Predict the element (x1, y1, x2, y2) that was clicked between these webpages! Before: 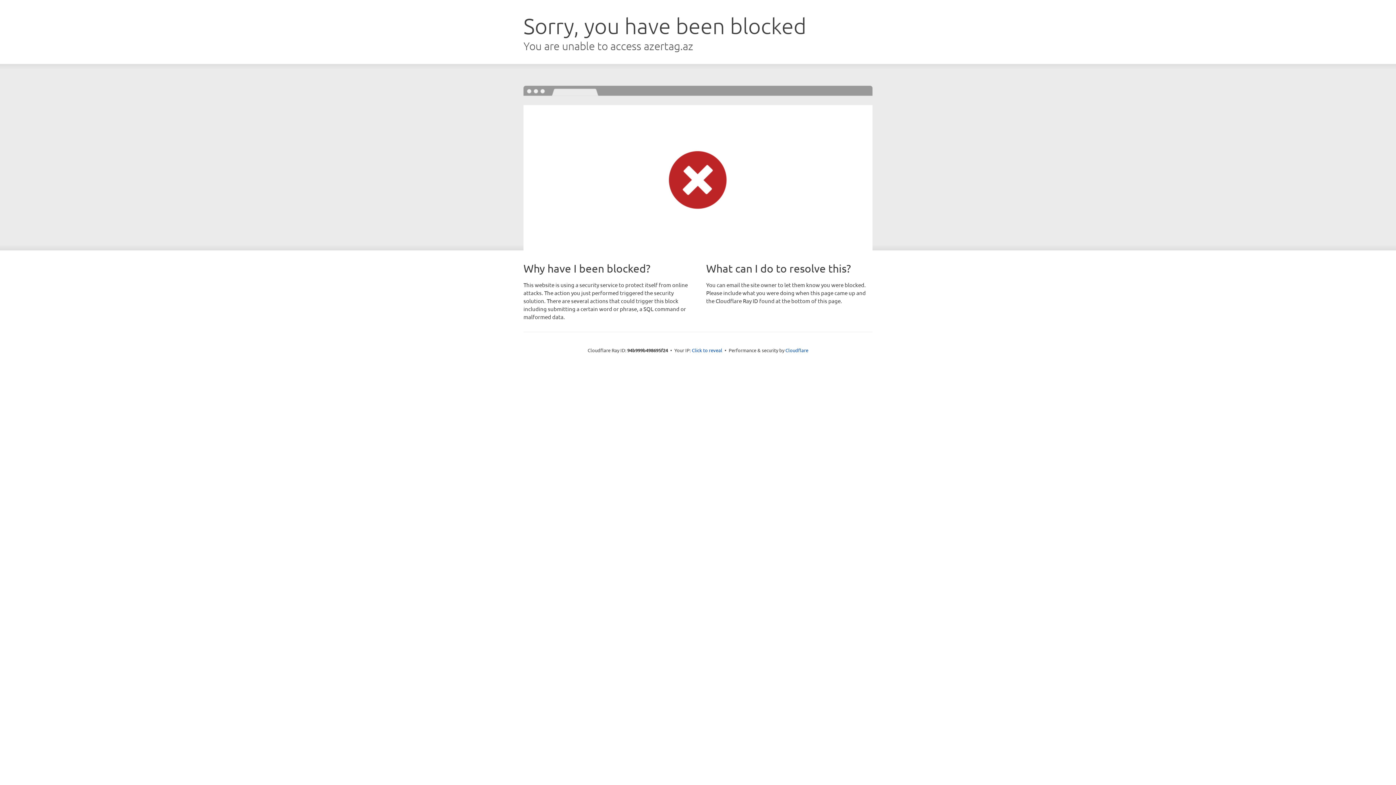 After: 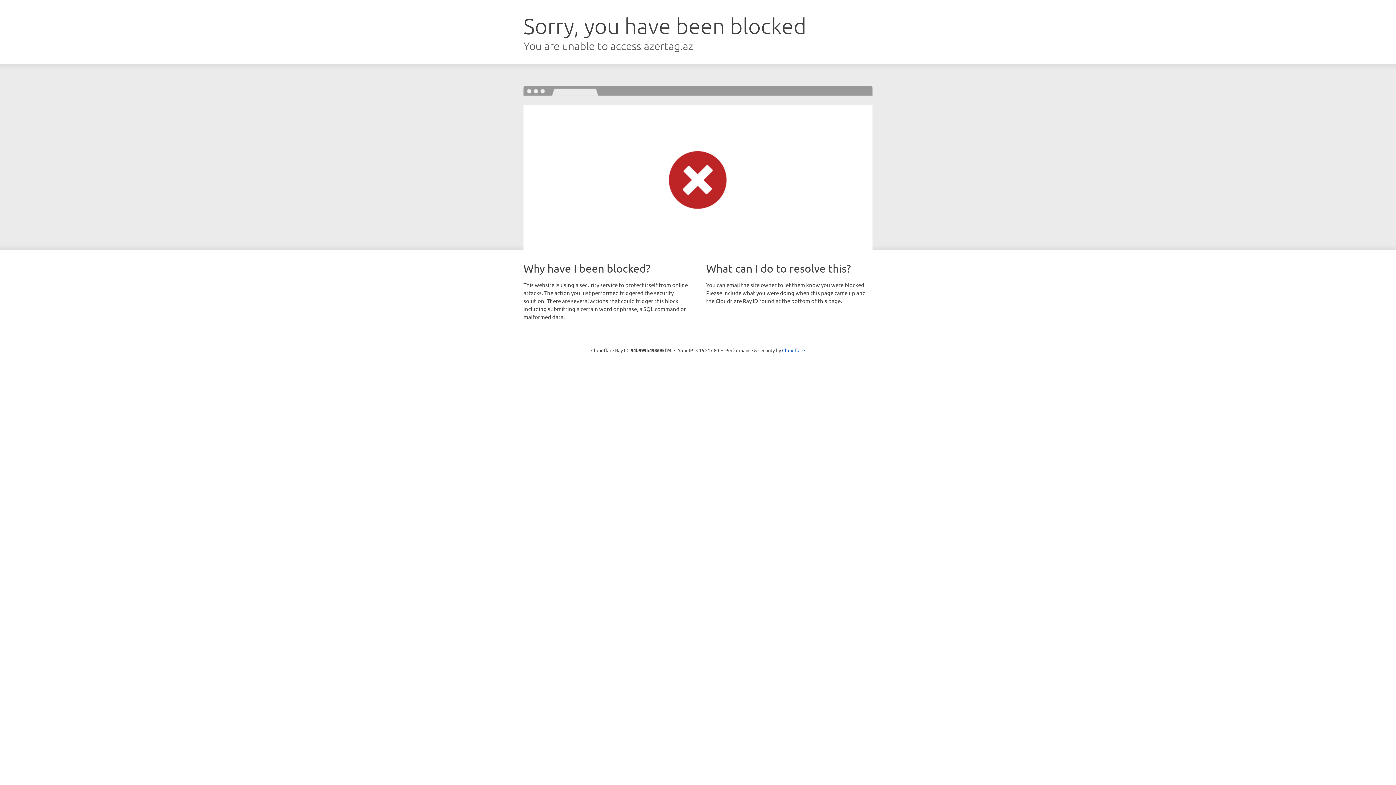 Action: label: Click to reveal bbox: (692, 346, 722, 353)